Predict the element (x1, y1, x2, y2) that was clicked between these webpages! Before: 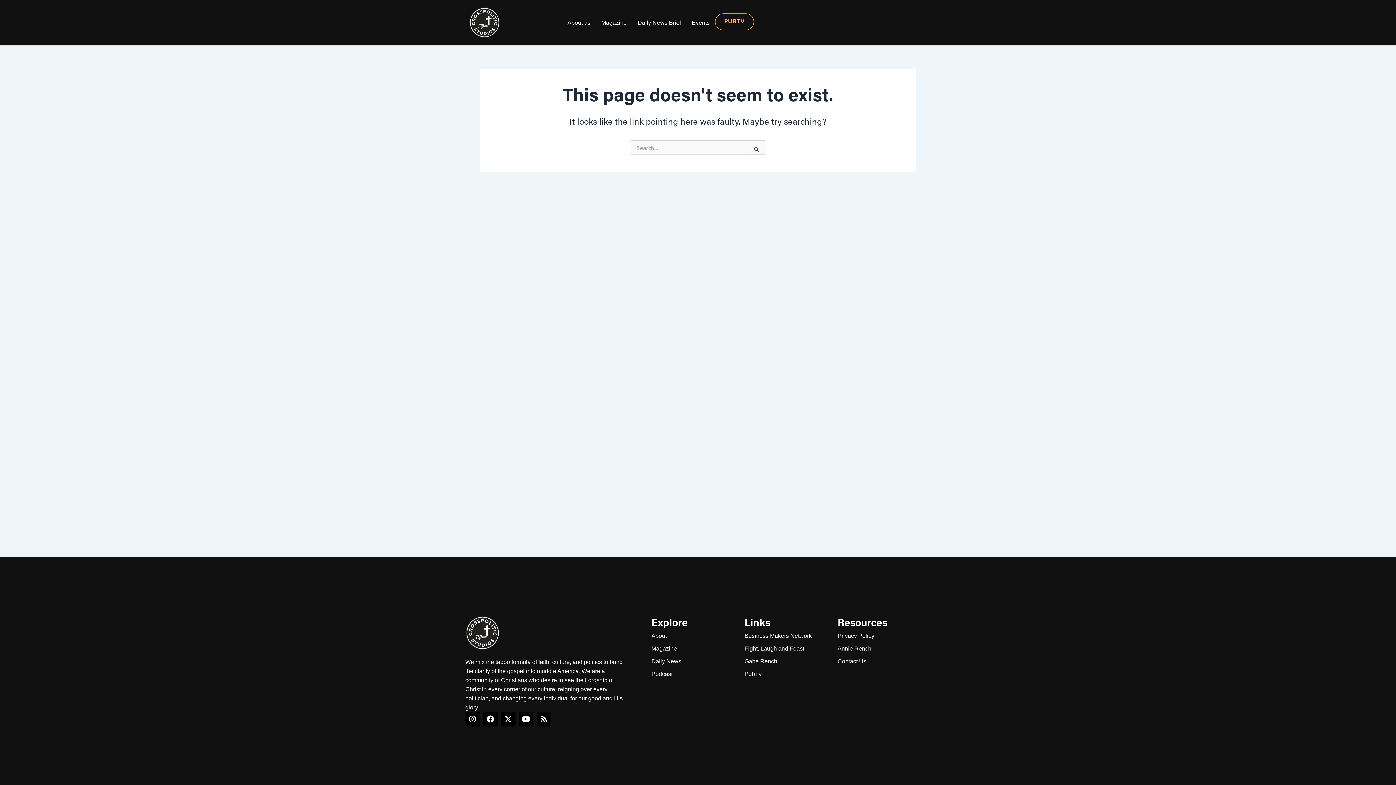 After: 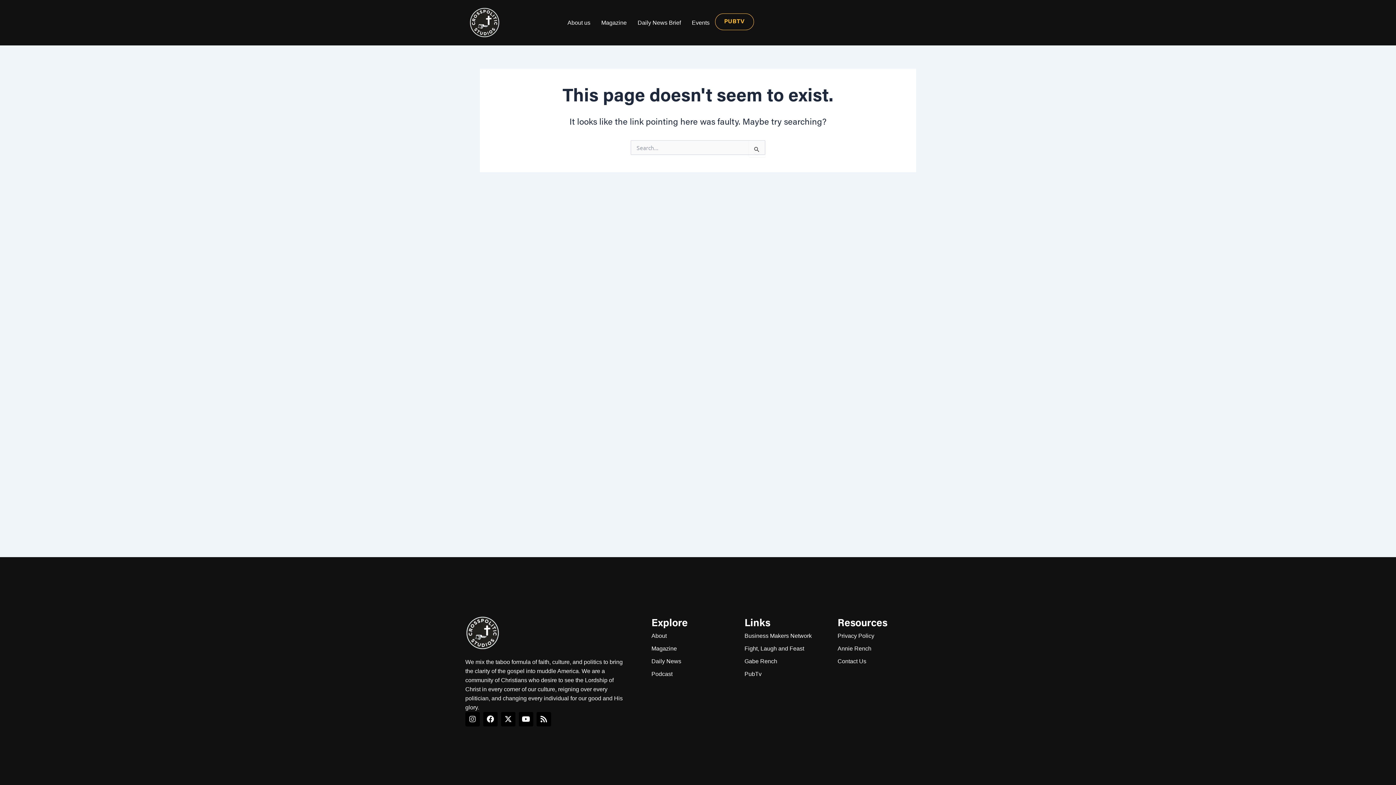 Action: label: Instagram bbox: (465, 712, 480, 726)